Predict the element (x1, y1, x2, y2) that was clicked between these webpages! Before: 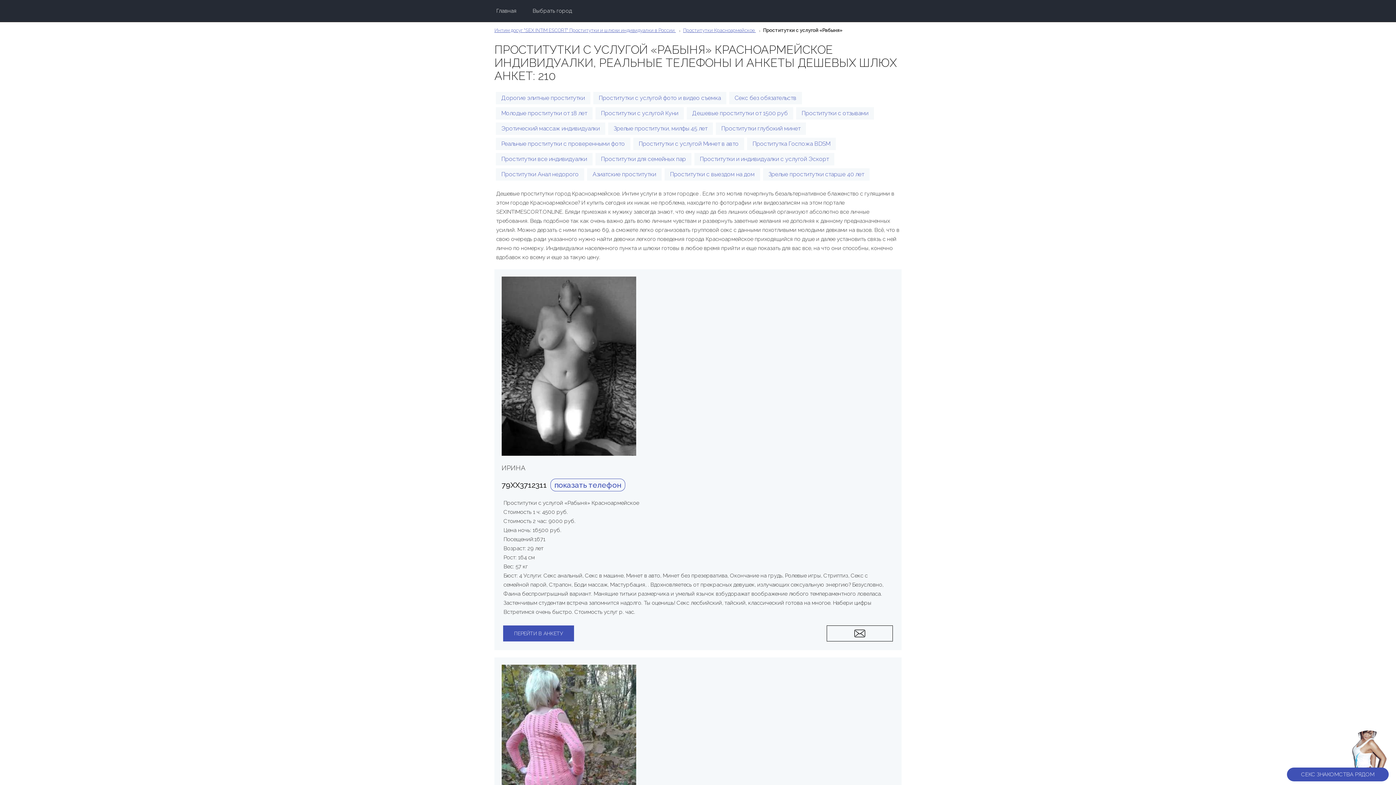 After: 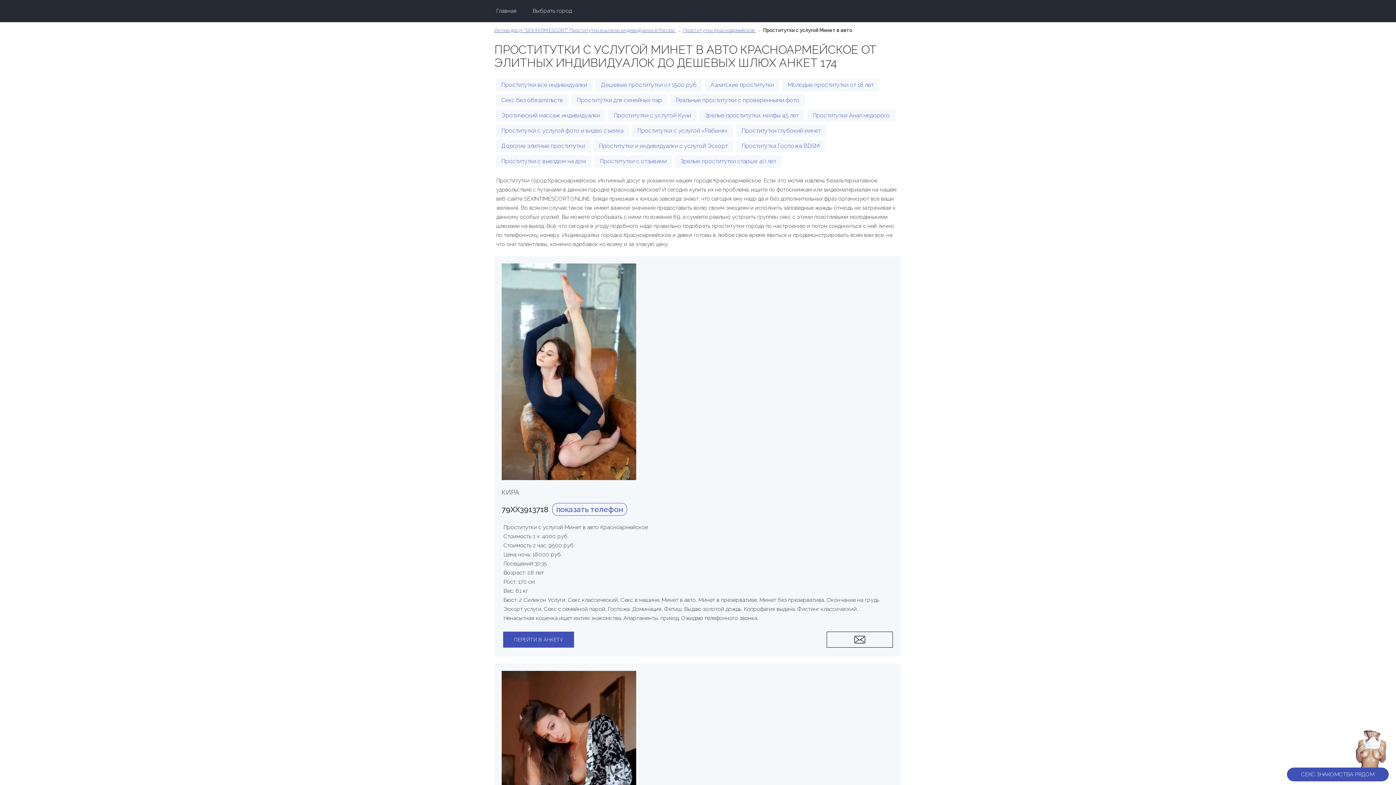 Action: bbox: (633, 137, 744, 150) label: Проститутки с услугой Минет в авто